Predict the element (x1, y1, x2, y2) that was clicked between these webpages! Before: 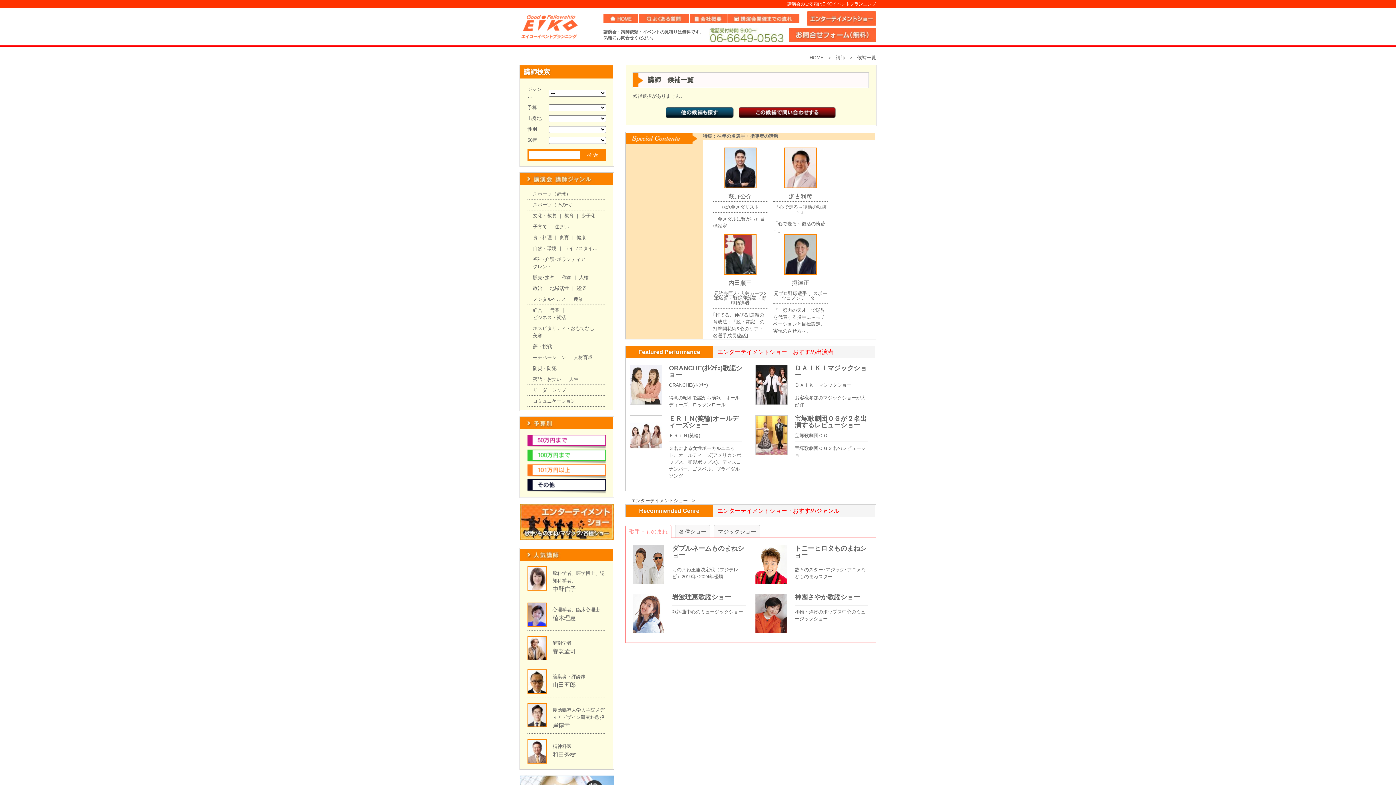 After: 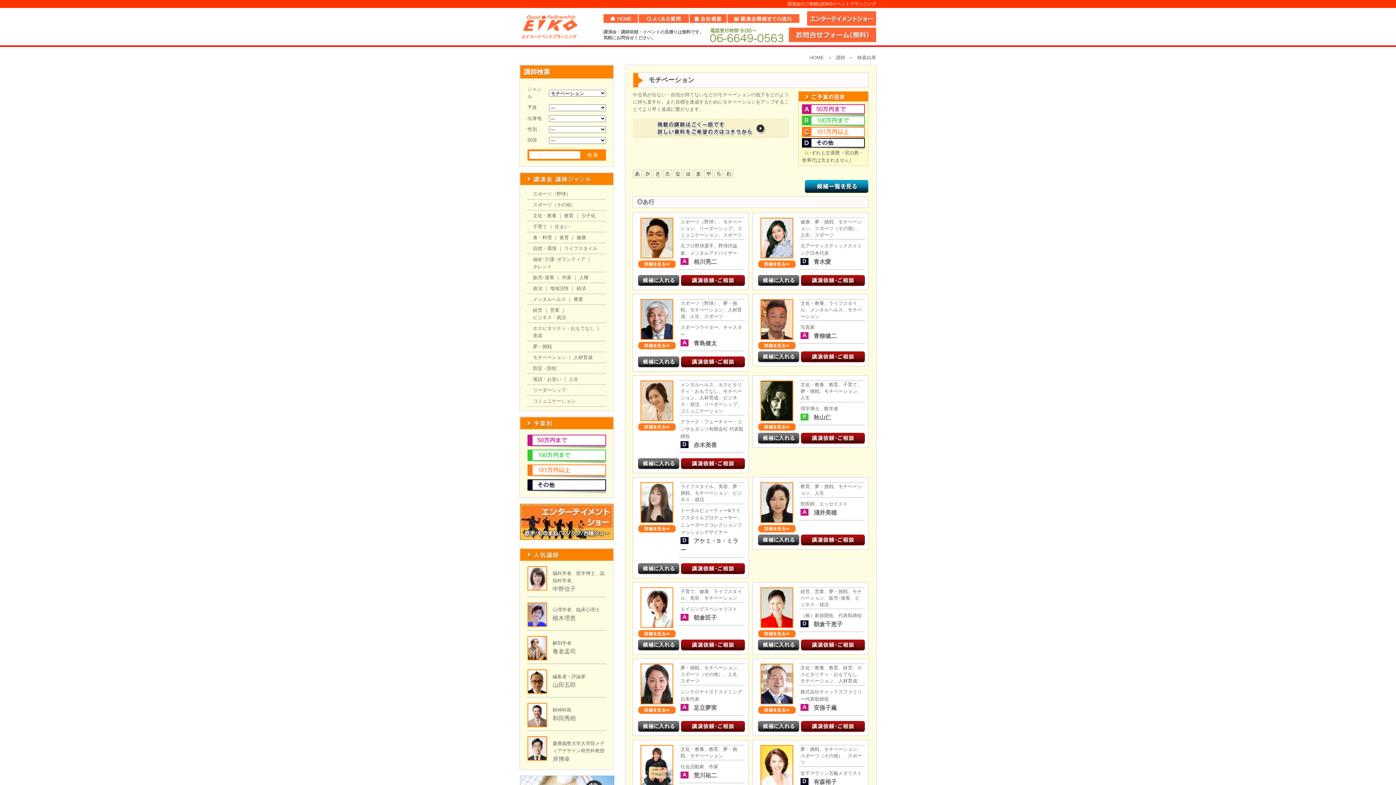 Action: label: モチベーション bbox: (533, 354, 566, 360)